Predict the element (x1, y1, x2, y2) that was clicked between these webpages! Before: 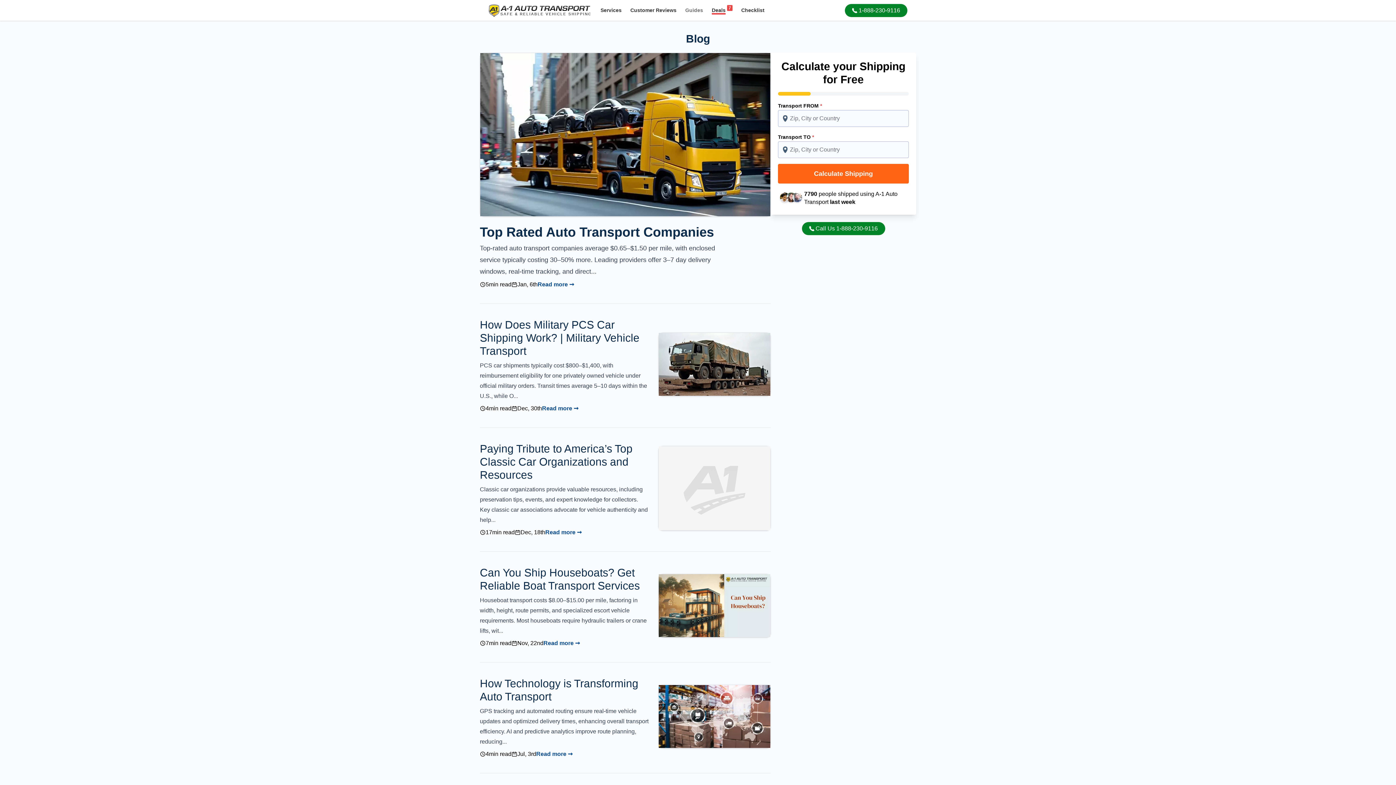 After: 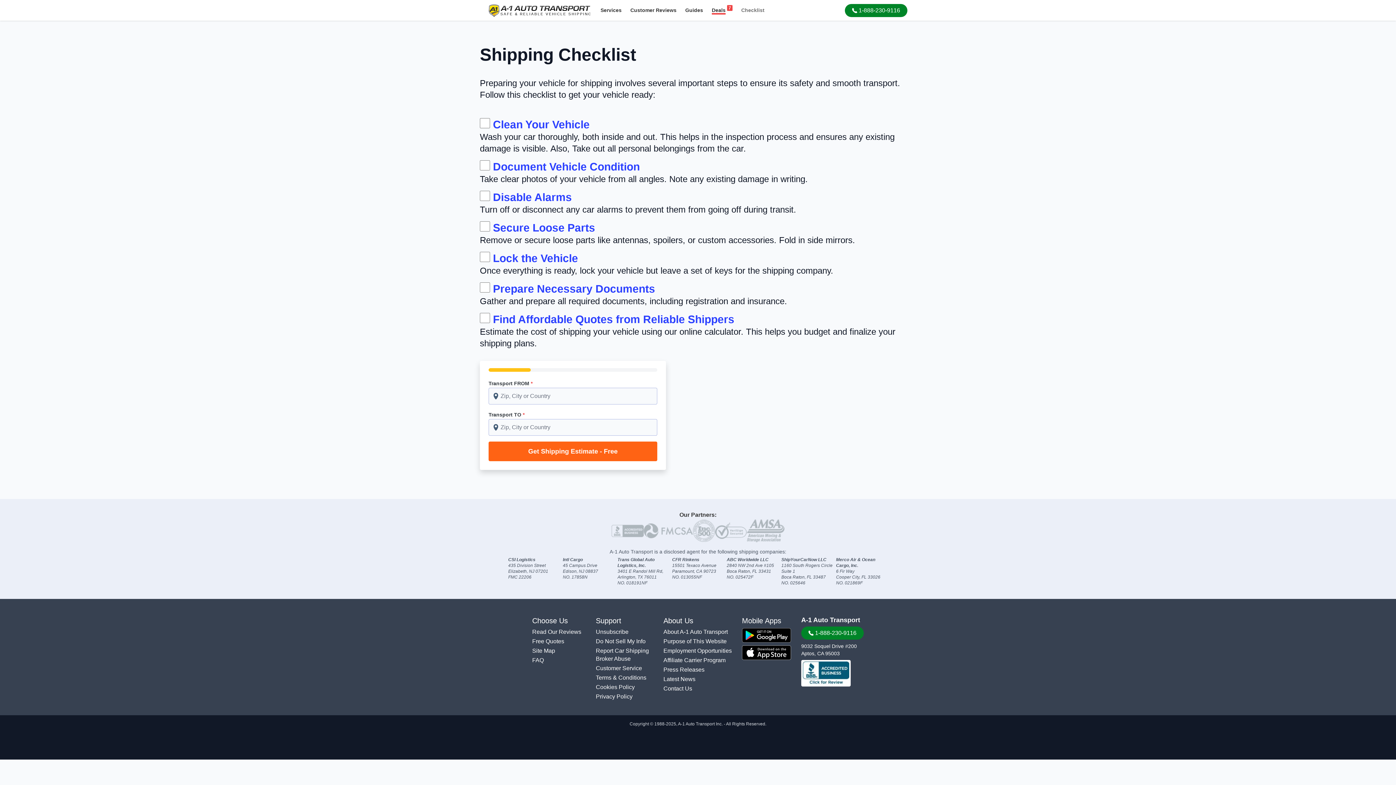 Action: label: Checklist bbox: (737, 2, 769, 18)